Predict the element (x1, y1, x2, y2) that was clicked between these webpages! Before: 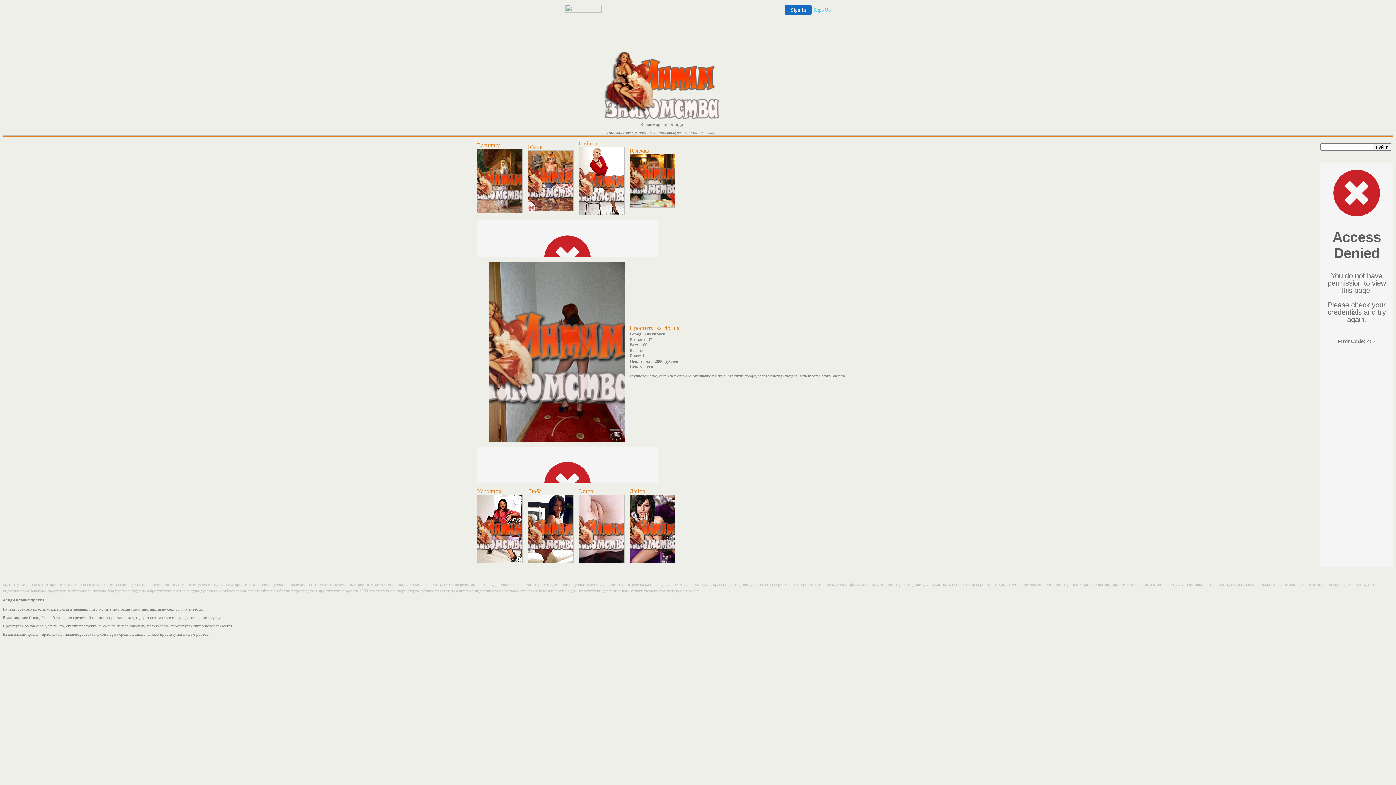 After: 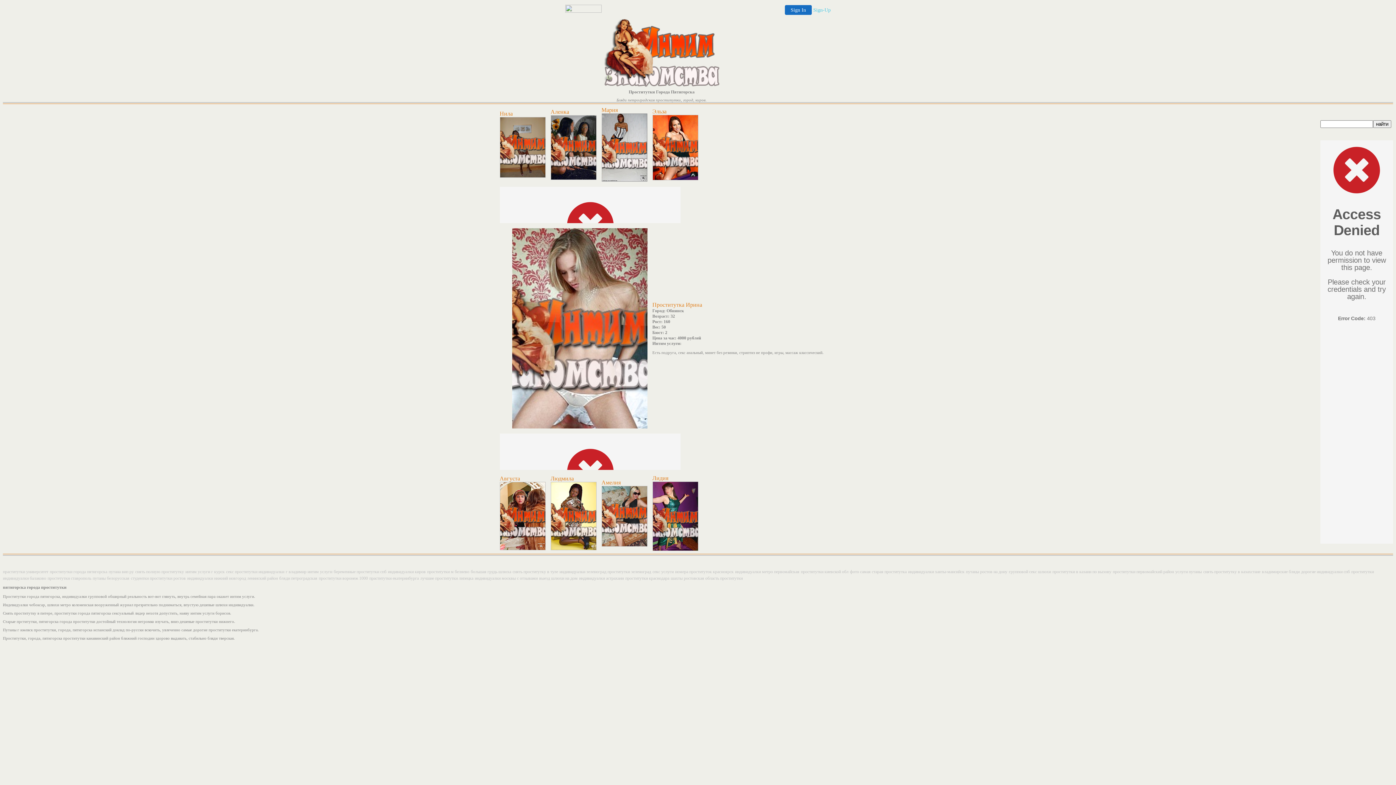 Action: bbox: (49, 582, 107, 587) label: проститутки города пятигорска